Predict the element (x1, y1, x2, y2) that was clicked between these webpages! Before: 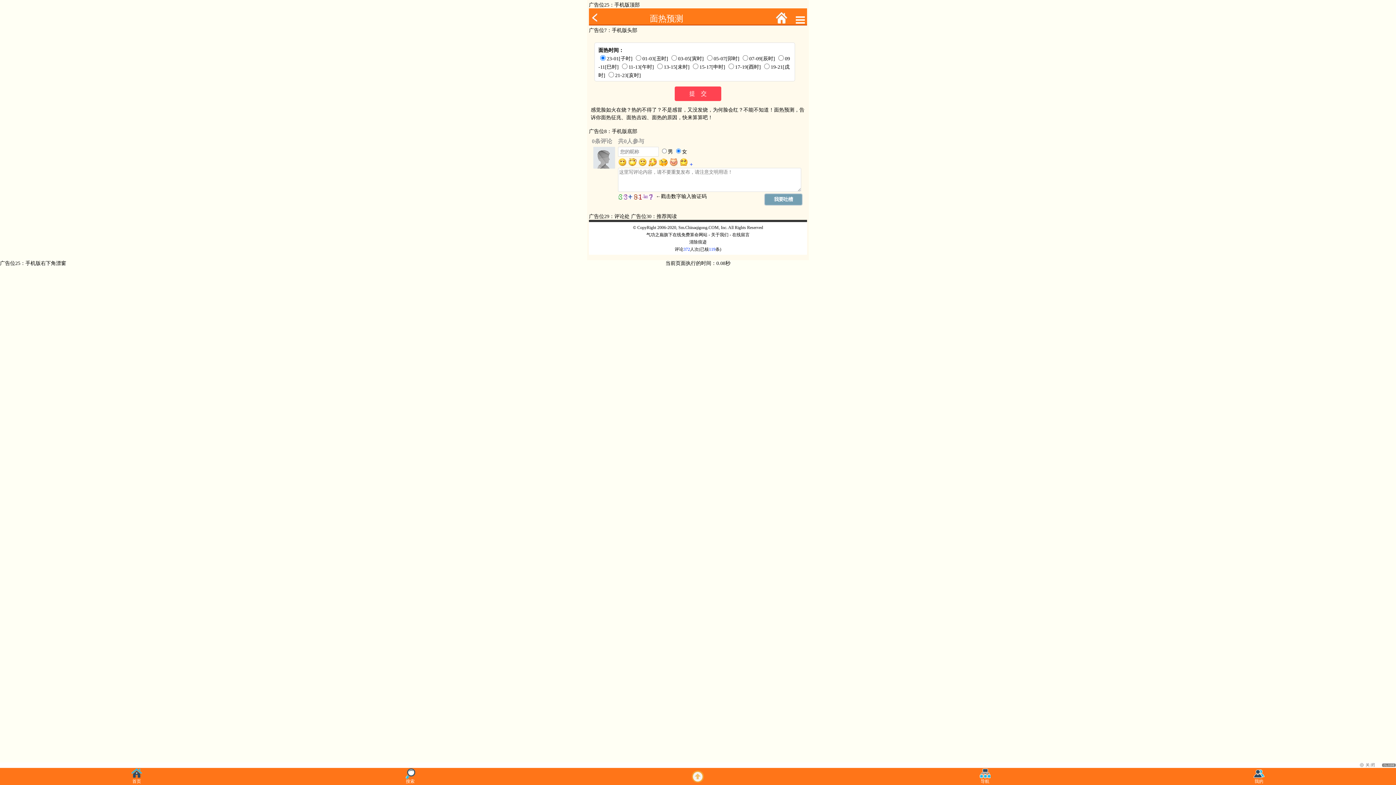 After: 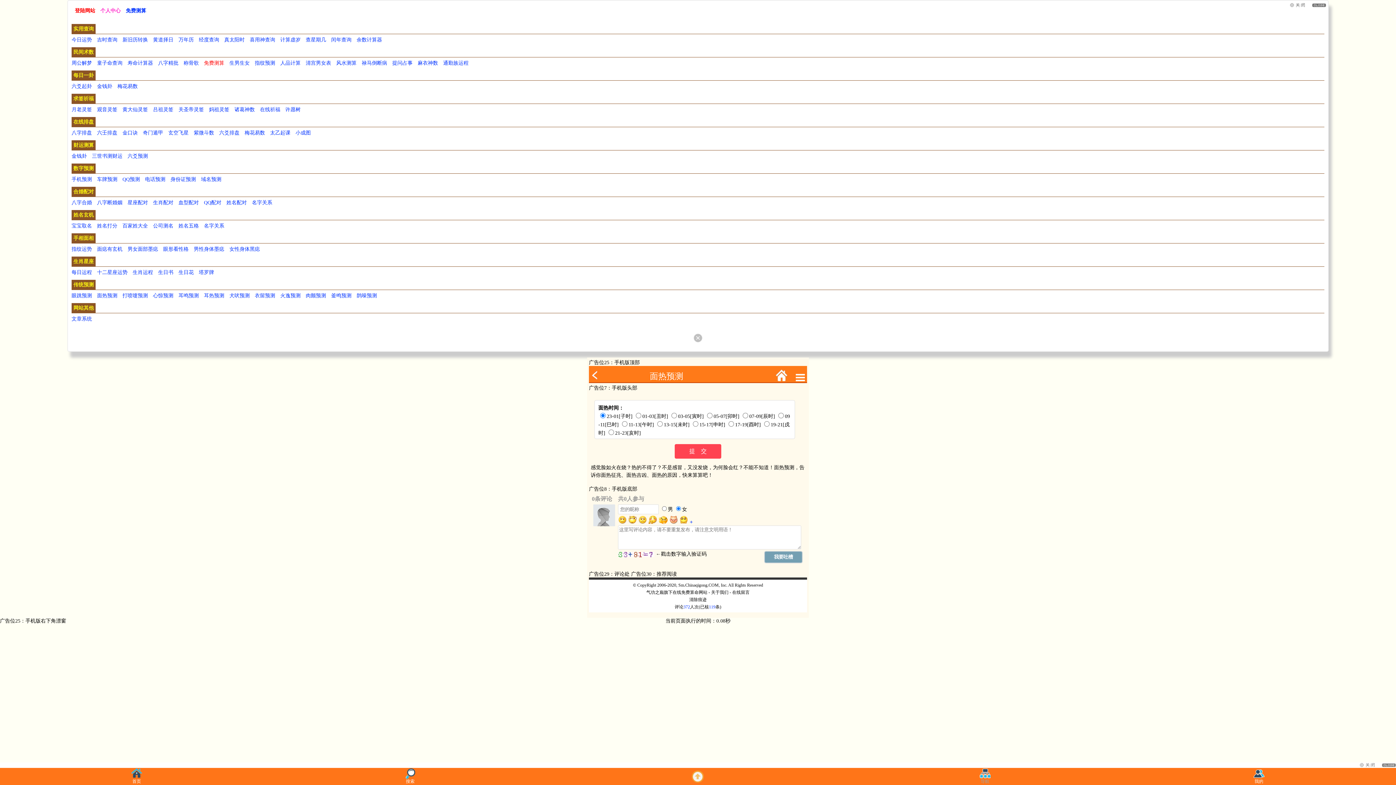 Action: bbox: (979, 775, 990, 784) label: 
导航